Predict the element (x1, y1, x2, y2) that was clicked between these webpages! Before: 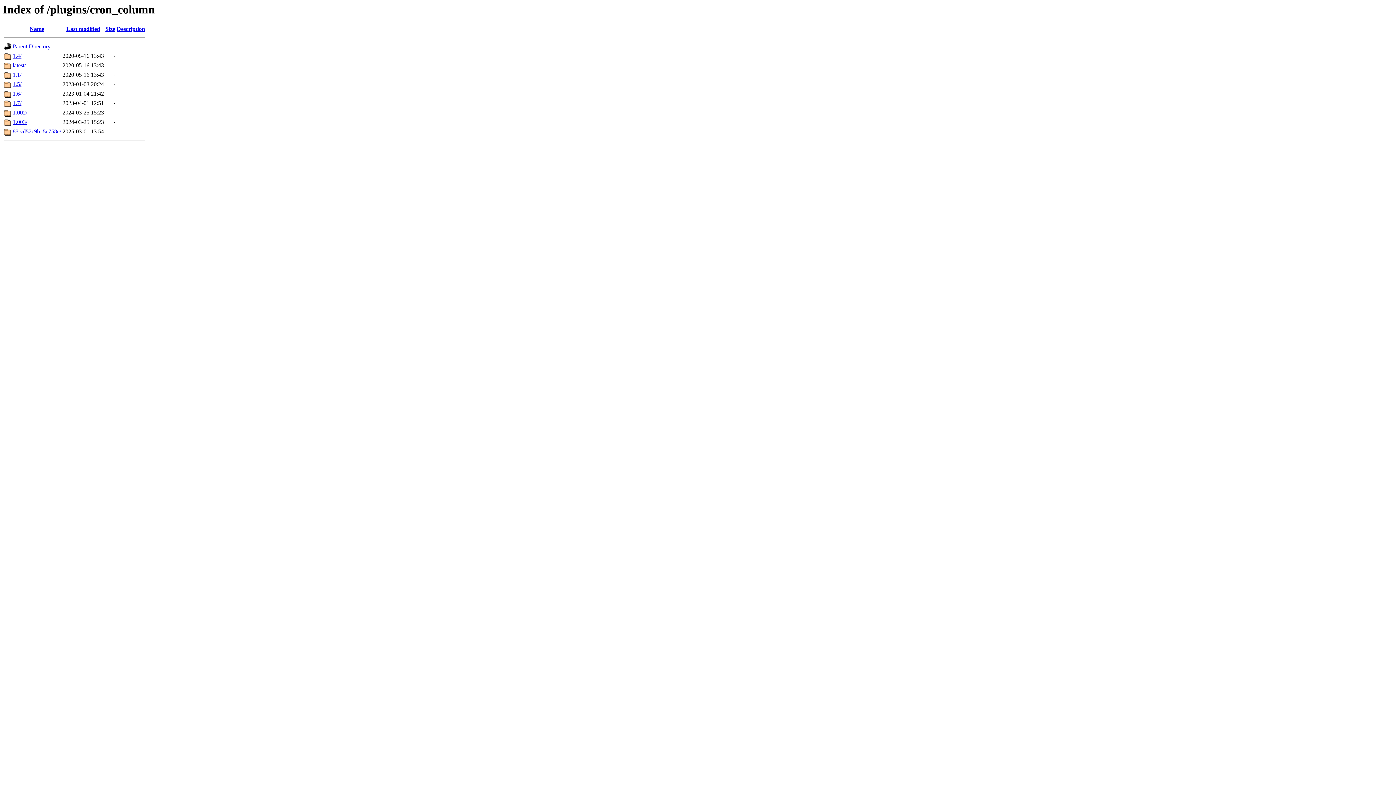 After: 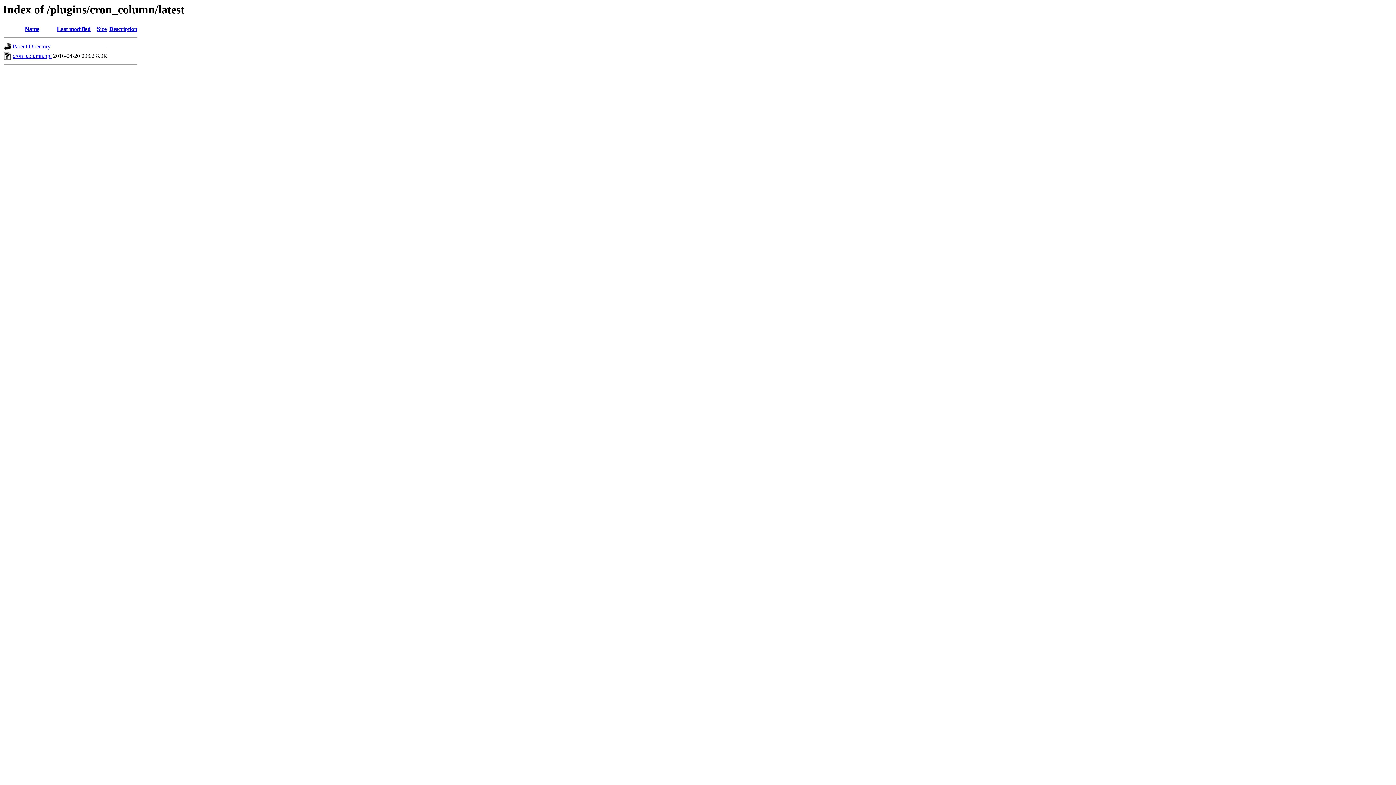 Action: bbox: (12, 62, 25, 68) label: latest/